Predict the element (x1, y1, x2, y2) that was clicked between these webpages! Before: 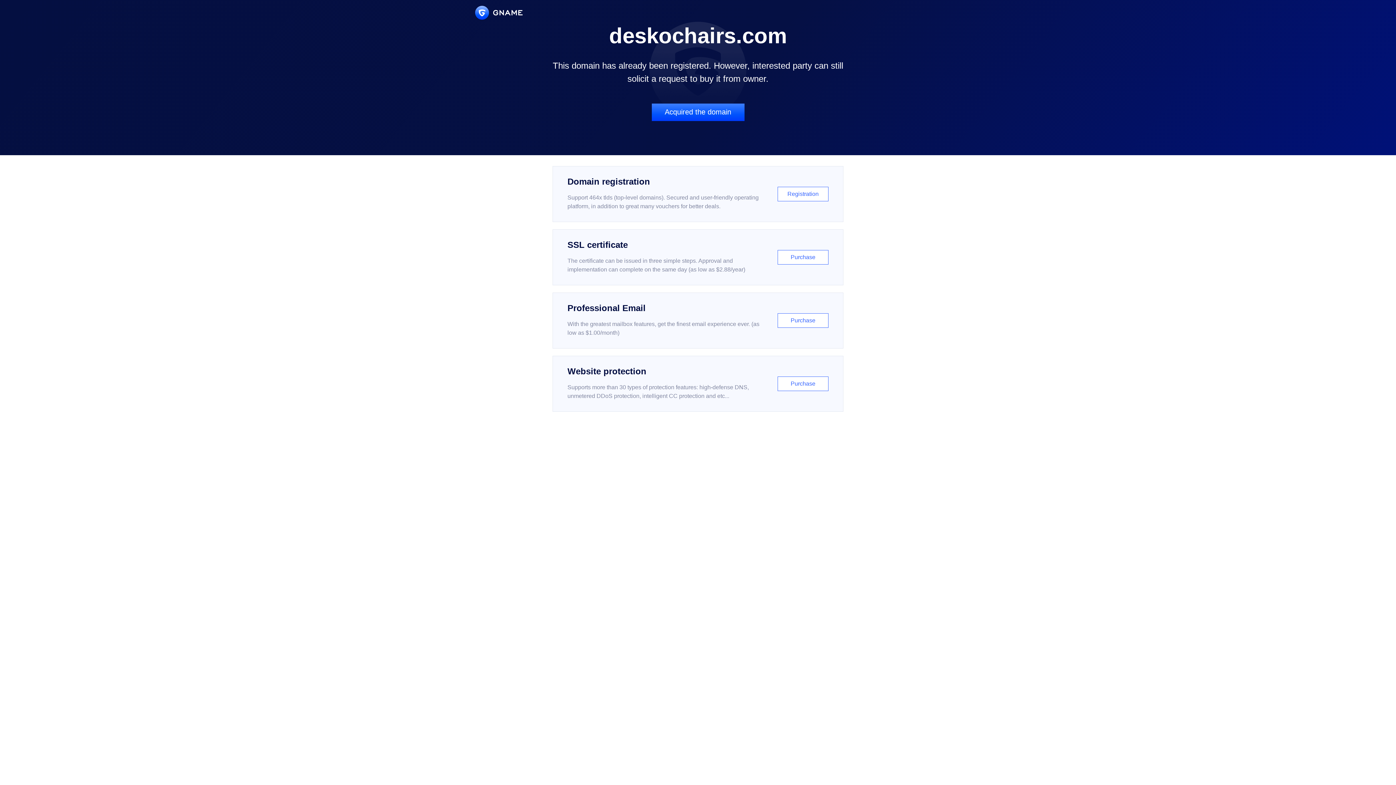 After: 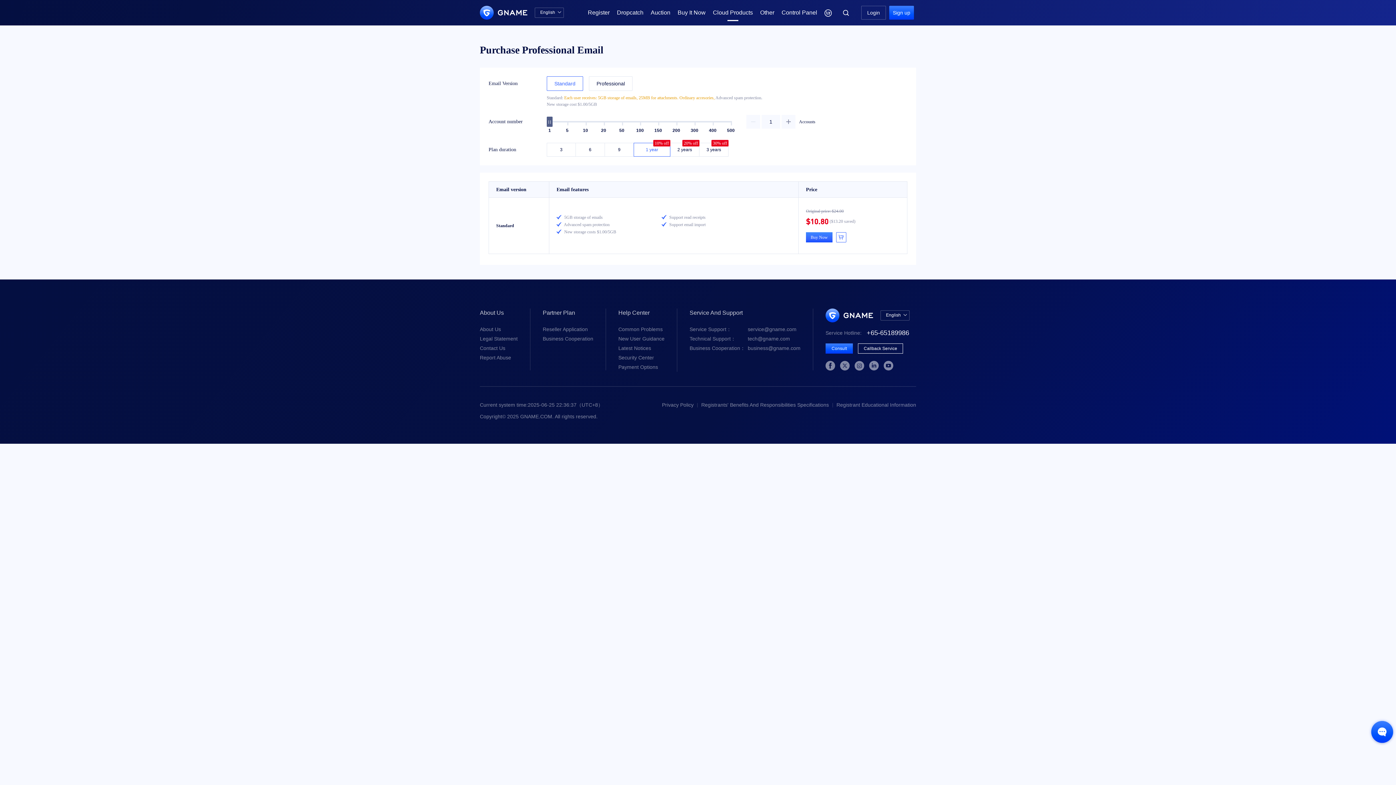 Action: label: Professional Email

With the greatest mailbox features, get the finest email experience ever. (as low as $1.00/month)

Purchase bbox: (552, 292, 843, 348)